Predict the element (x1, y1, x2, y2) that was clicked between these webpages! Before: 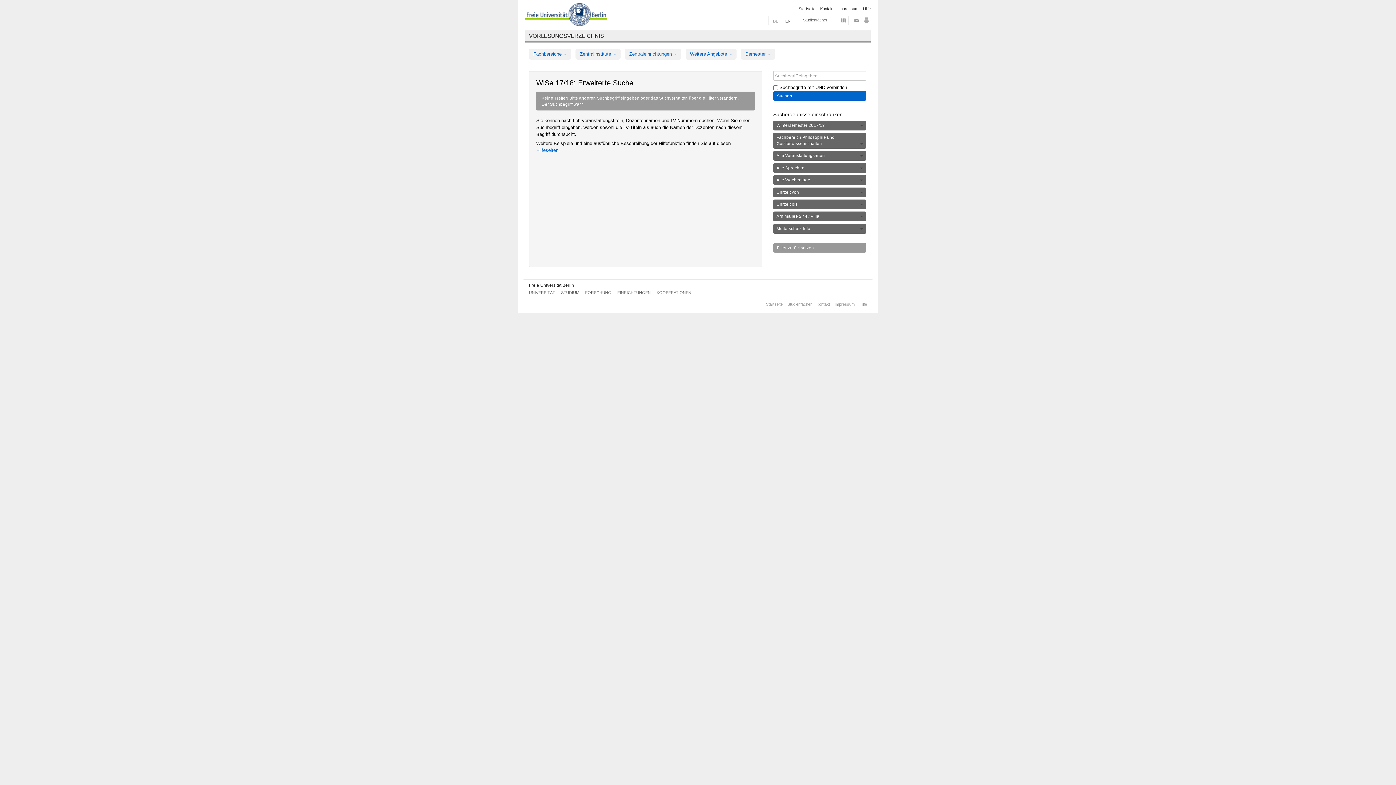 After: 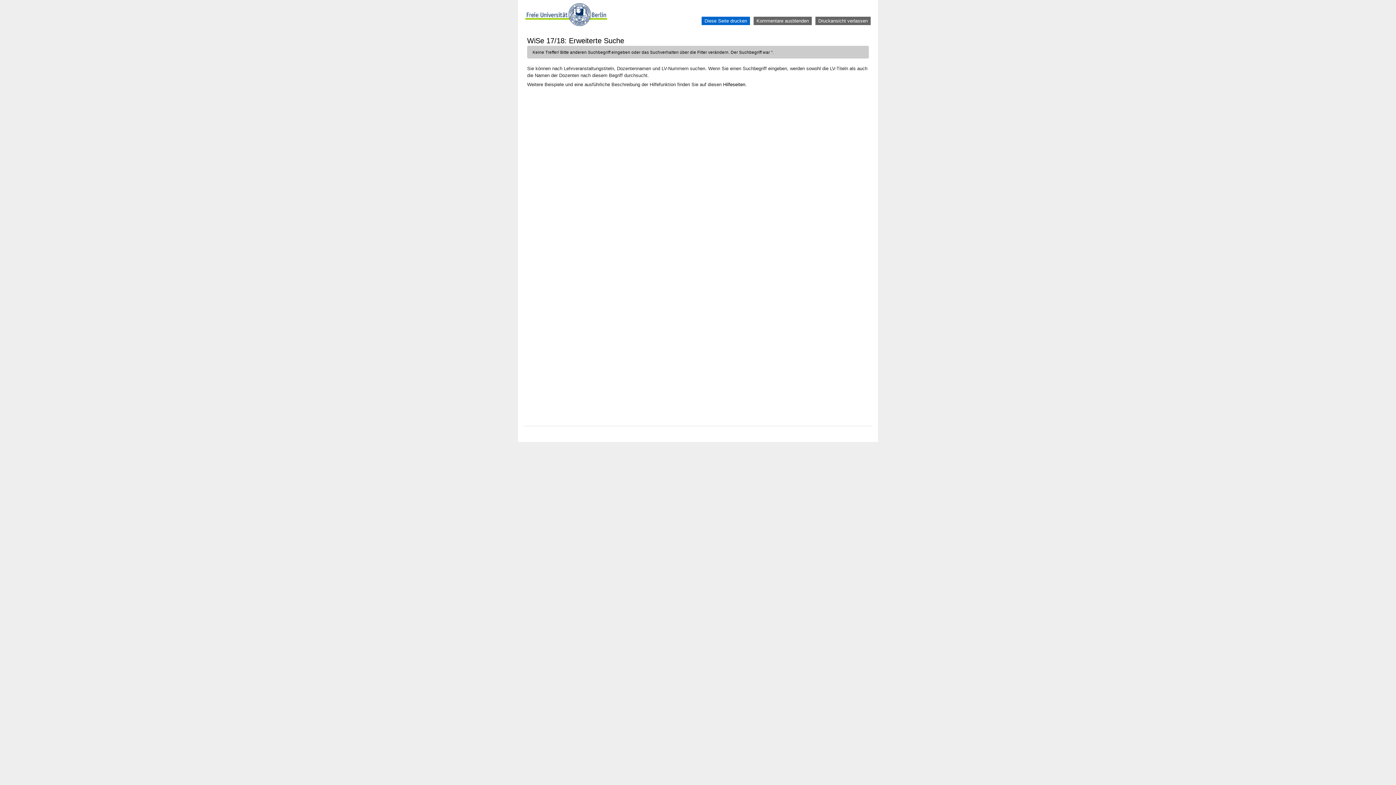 Action: bbox: (862, 19, 870, 25)